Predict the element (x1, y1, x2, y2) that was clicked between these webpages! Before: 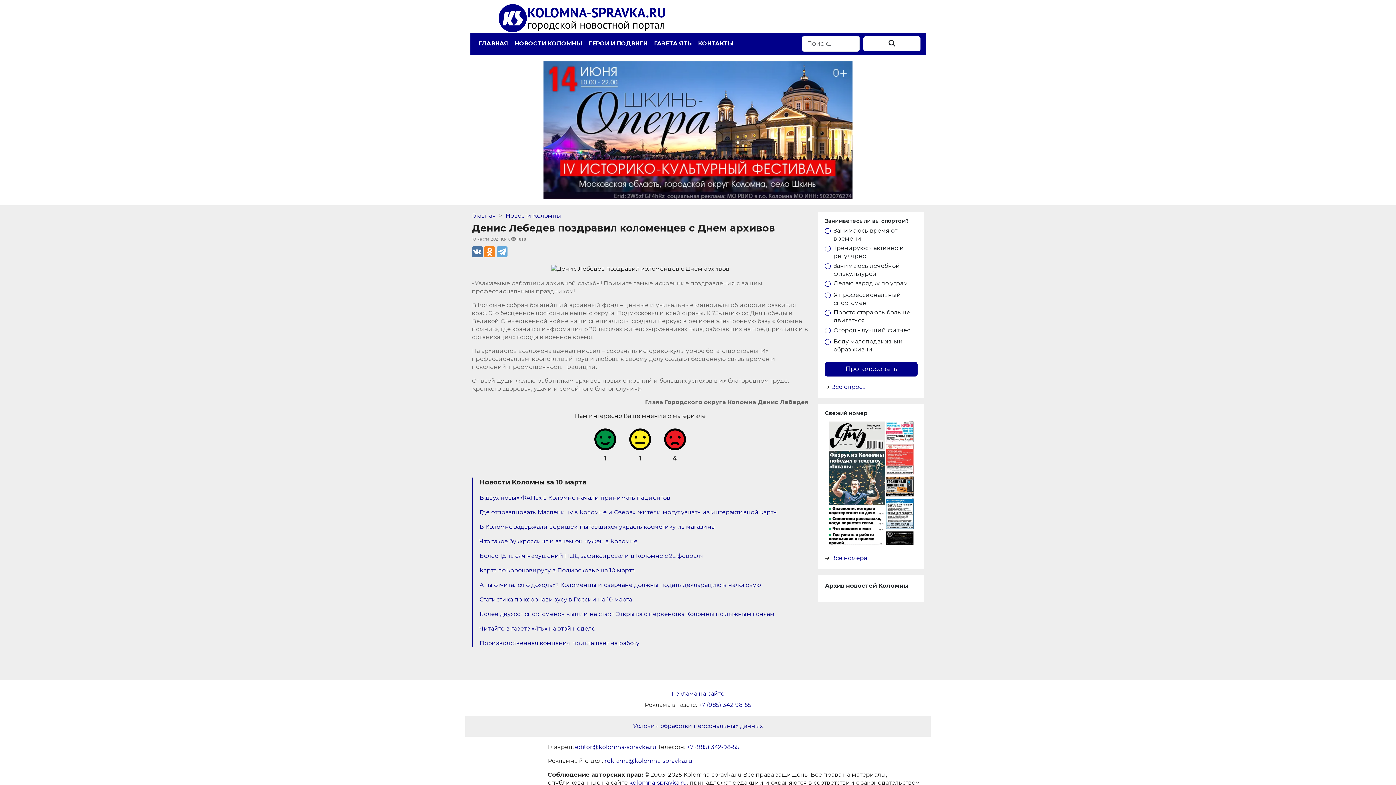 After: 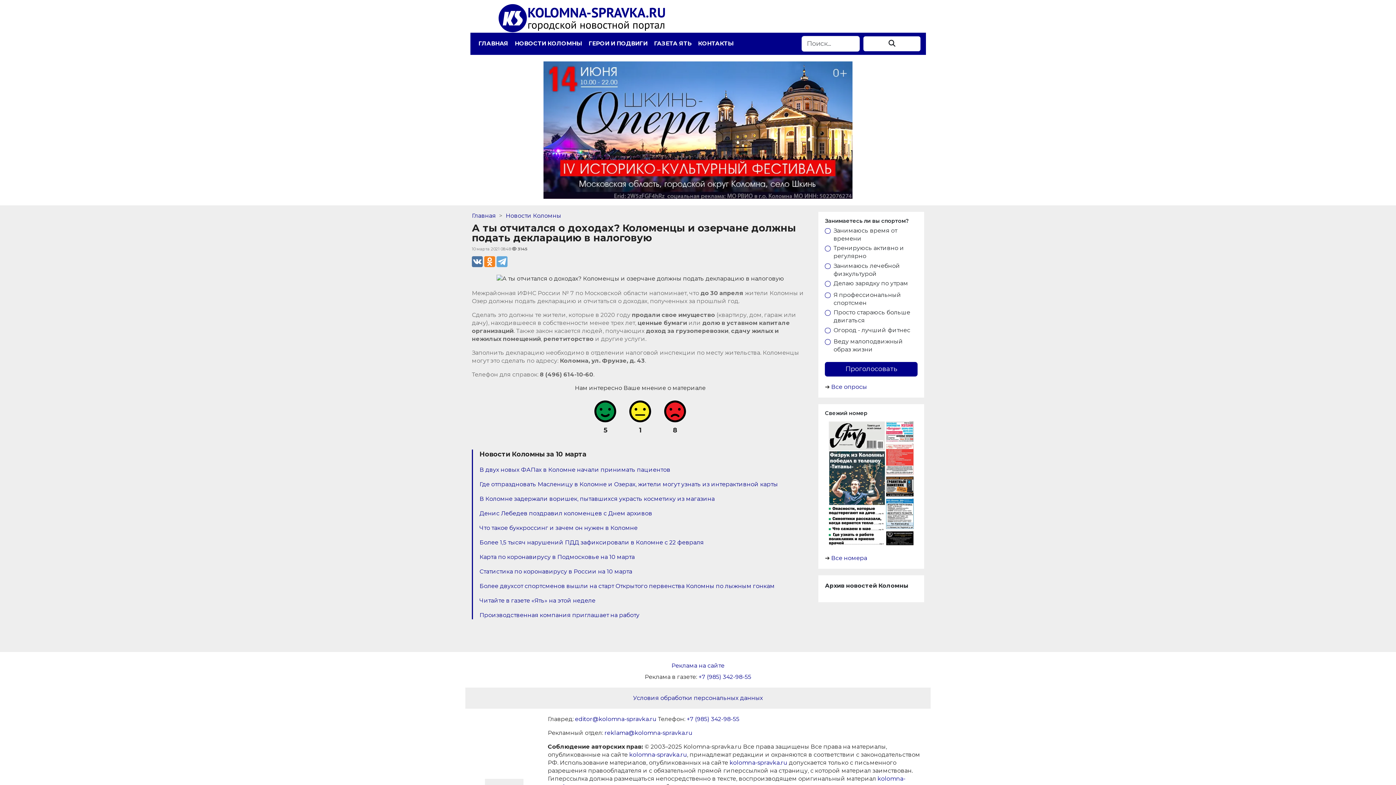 Action: bbox: (479, 581, 761, 588) label: А ты отчитался о доходах? Коломенцы и озерчане должны подать декларацию в налоговую